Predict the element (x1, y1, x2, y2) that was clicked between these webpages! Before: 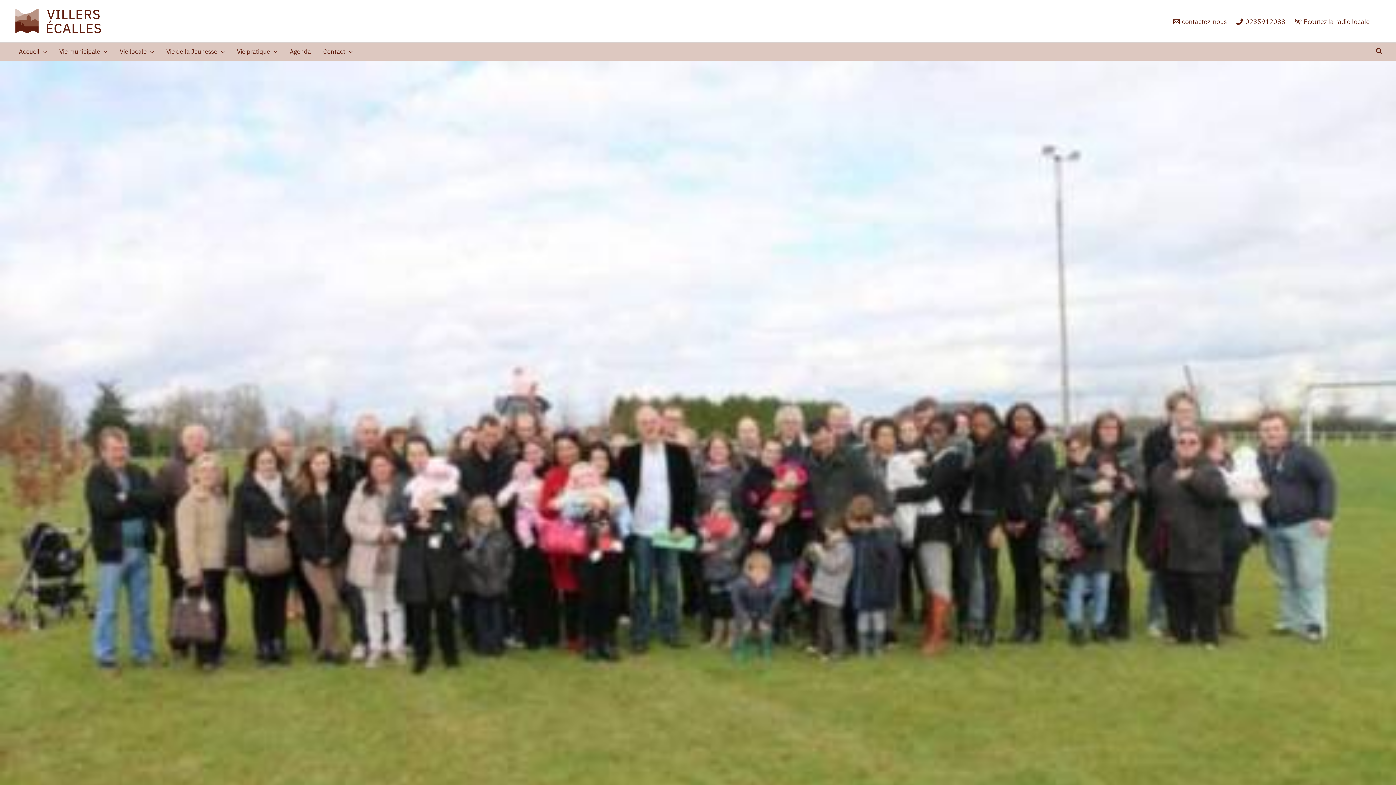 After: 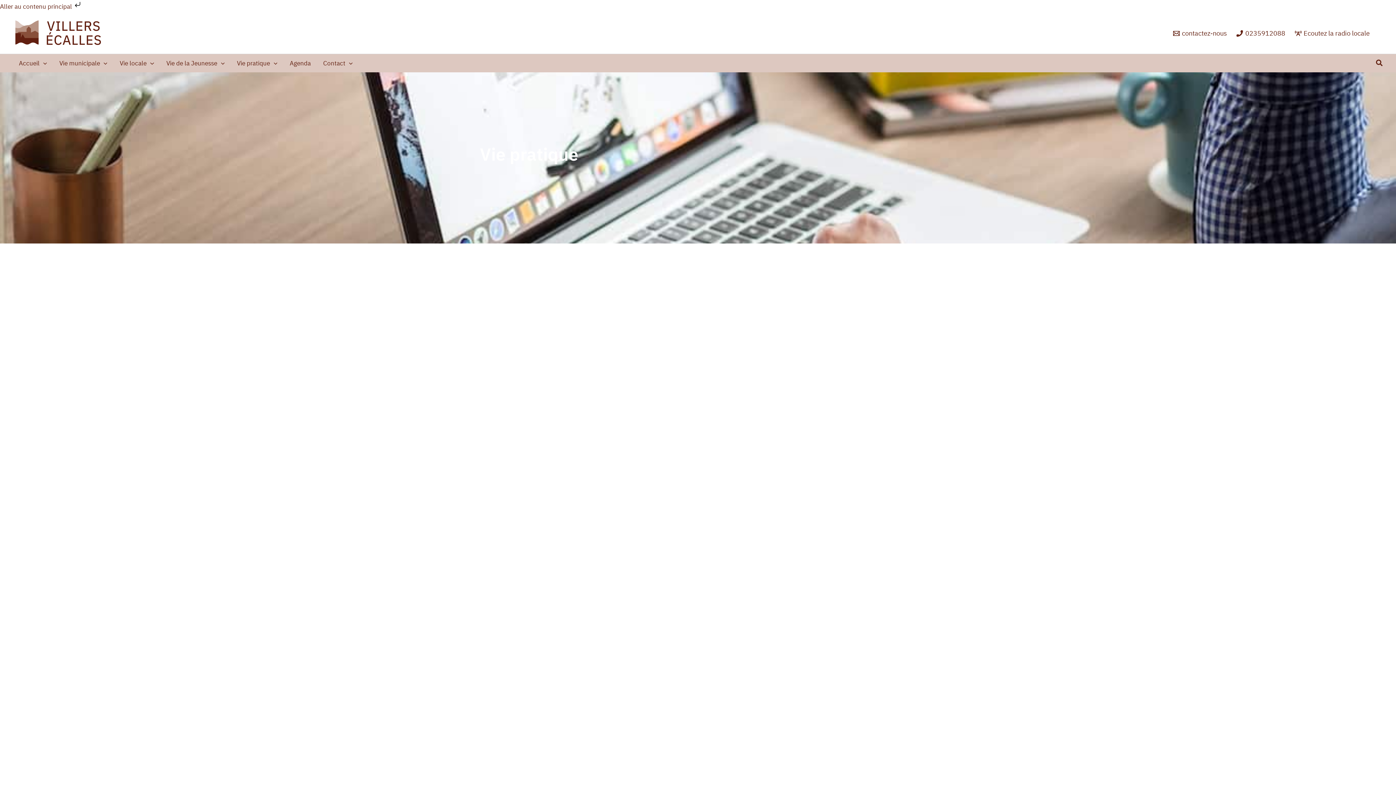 Action: bbox: (230, 42, 283, 60) label: Vie pratique